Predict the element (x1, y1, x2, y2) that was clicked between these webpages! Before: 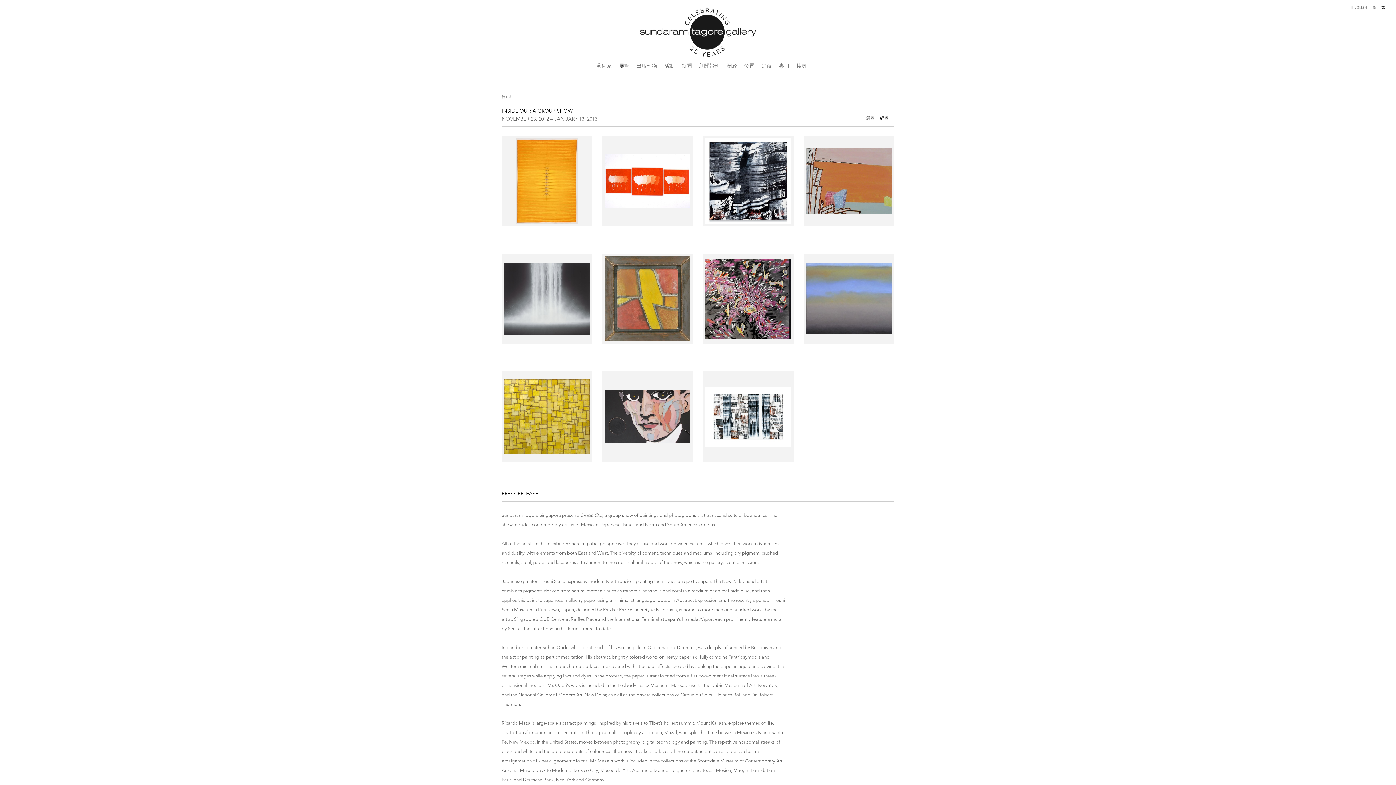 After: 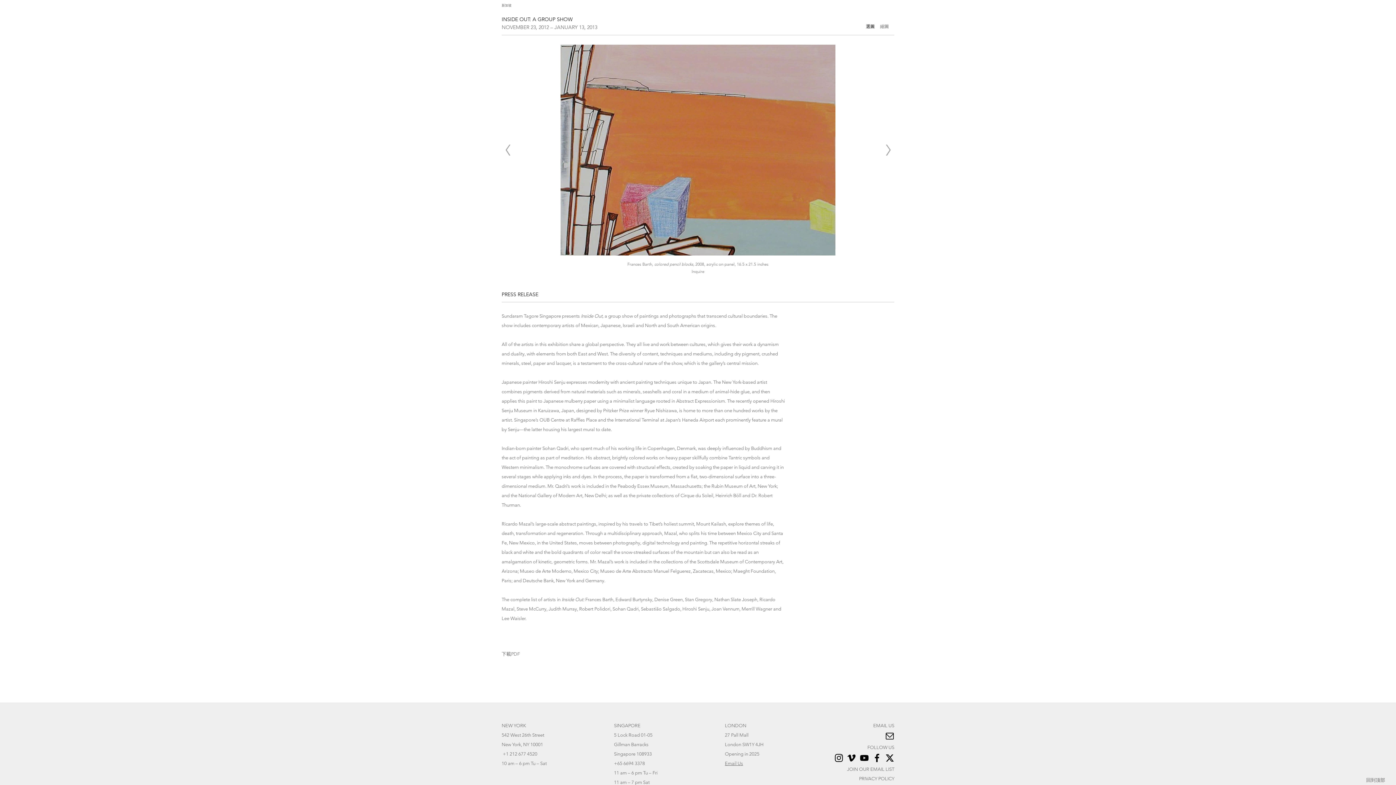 Action: bbox: (804, 135, 894, 253)